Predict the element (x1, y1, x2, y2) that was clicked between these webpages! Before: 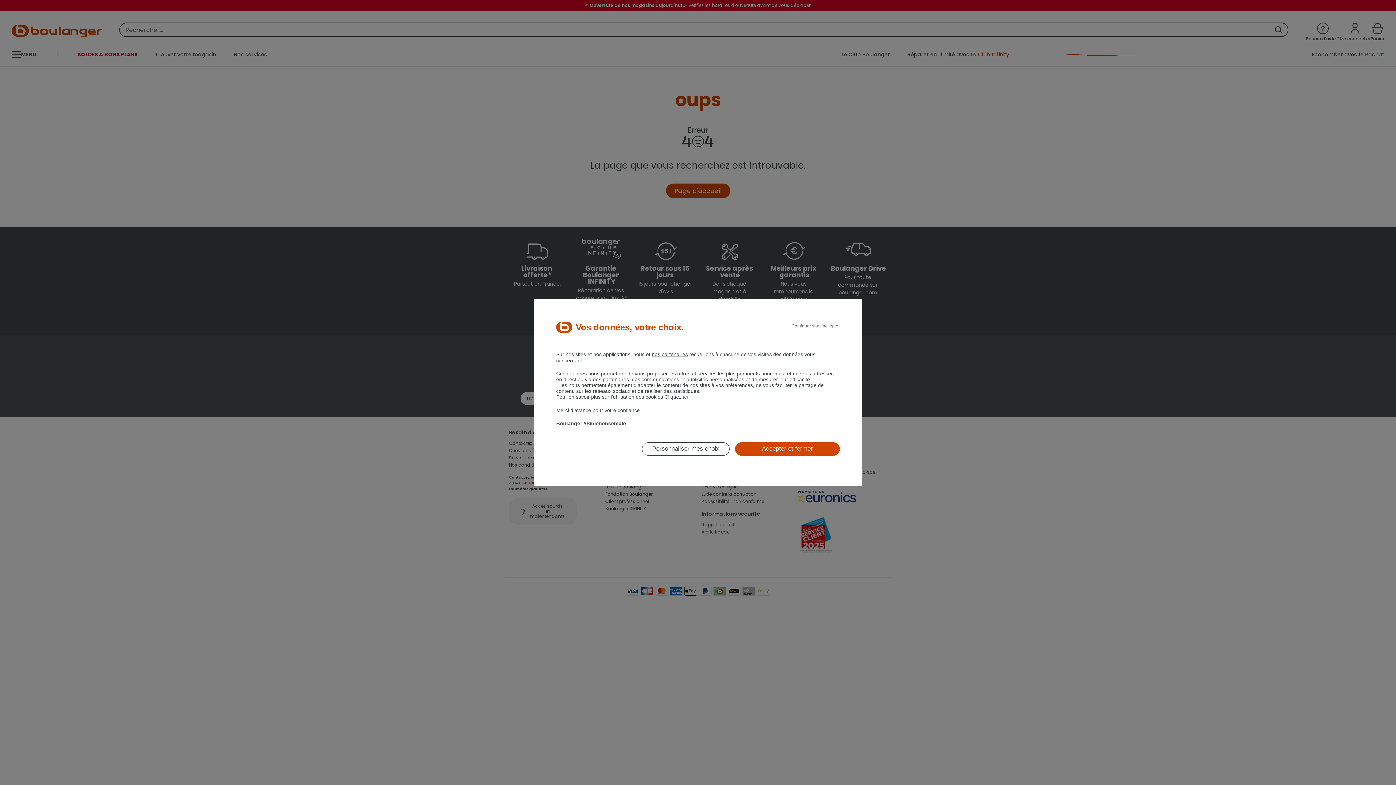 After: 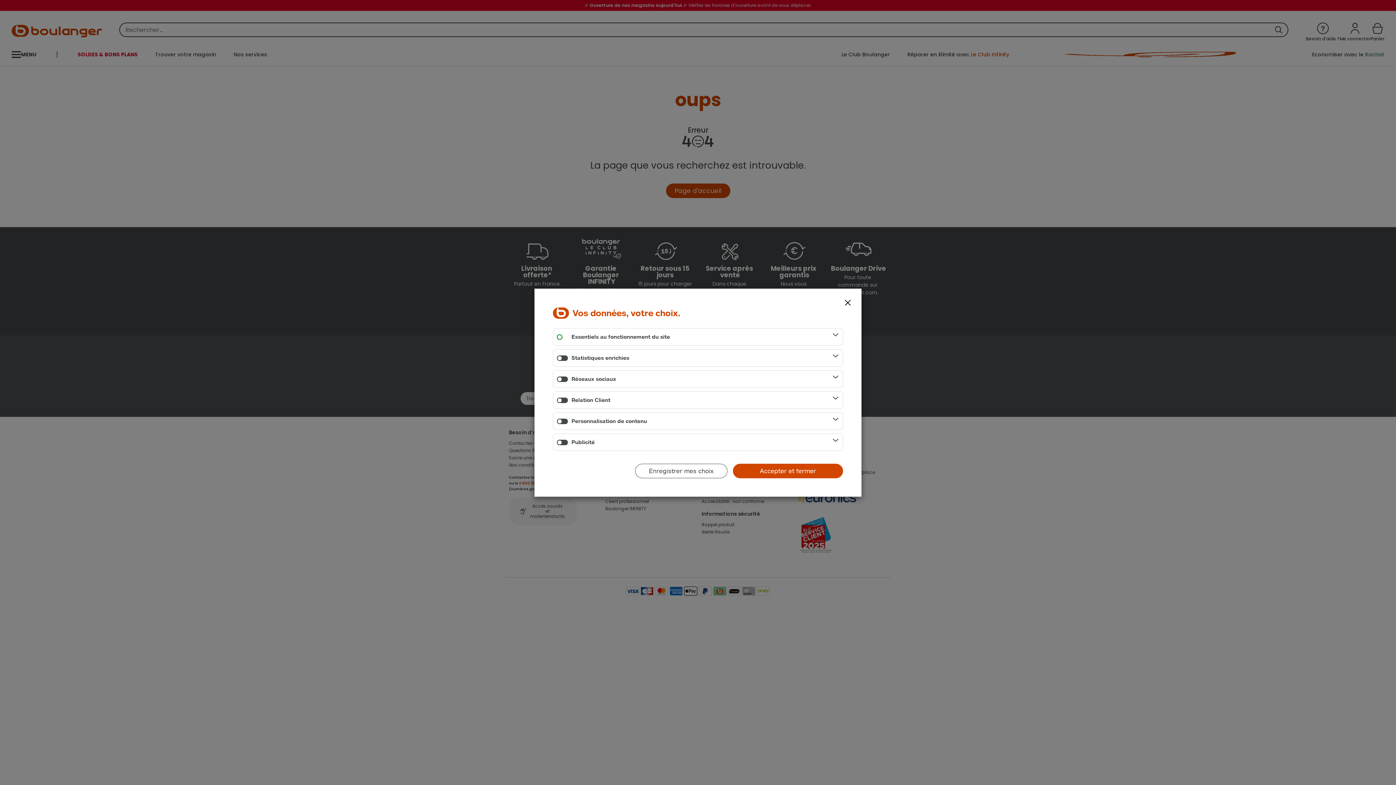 Action: label: Personnaliser mes choix bbox: (642, 442, 729, 455)